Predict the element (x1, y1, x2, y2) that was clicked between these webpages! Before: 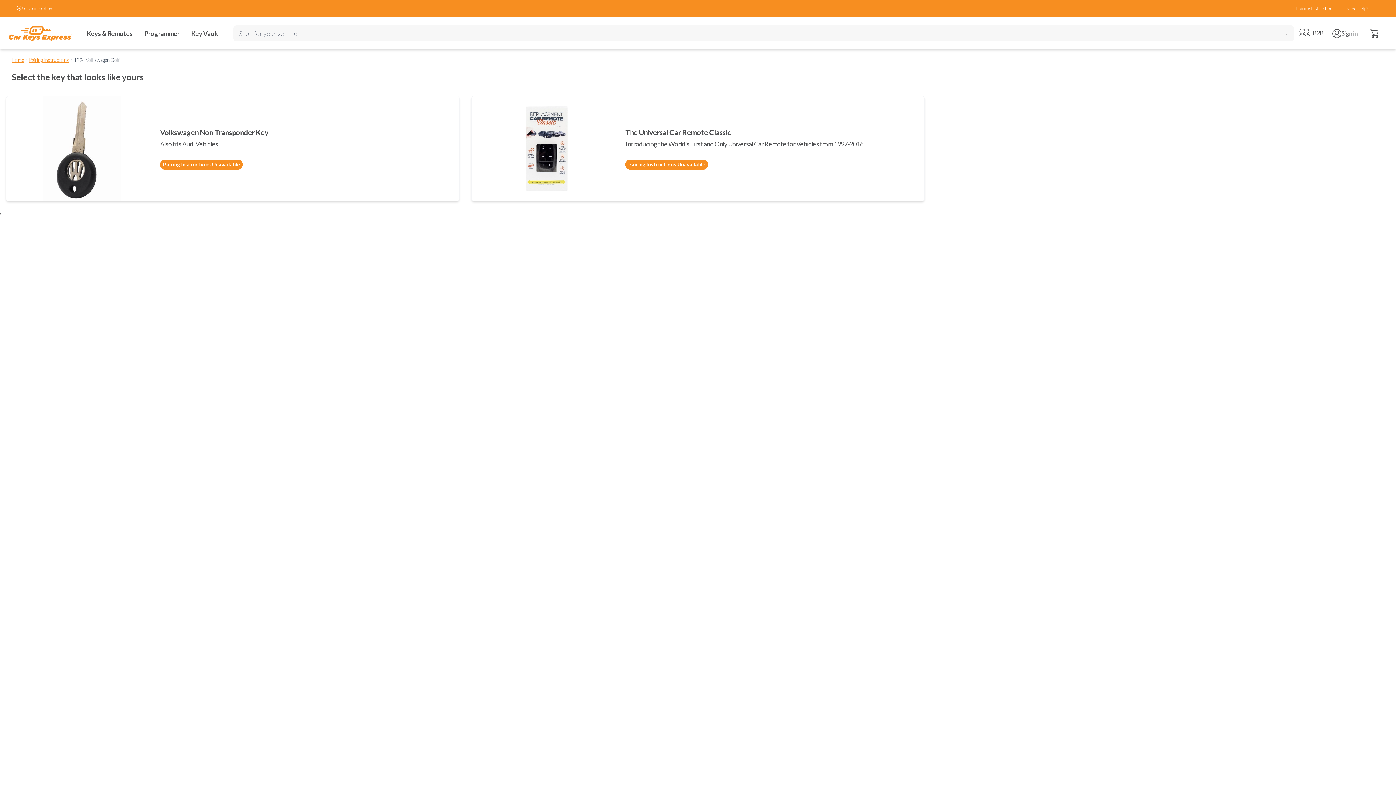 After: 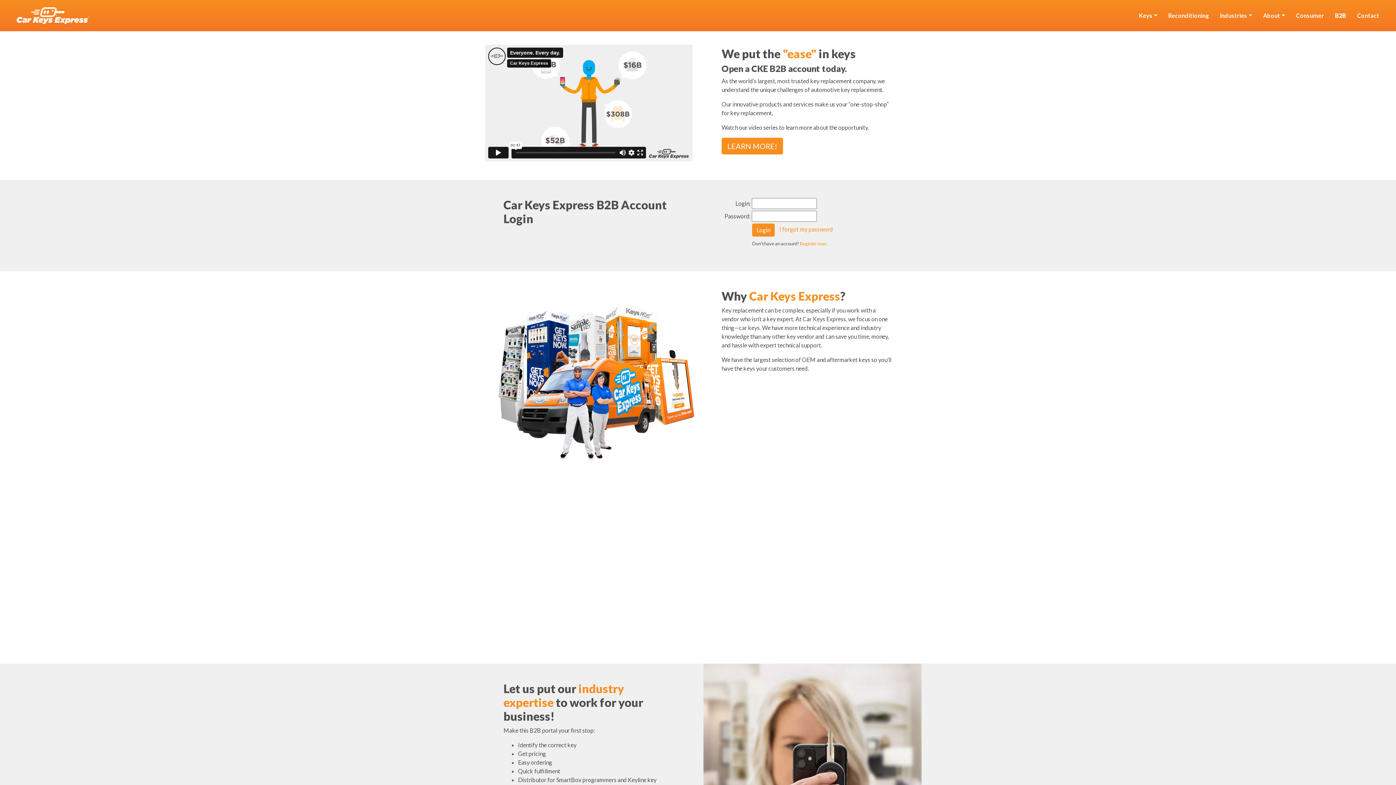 Action: bbox: (1294, 24, 1328, 42) label: Go to B2B site
B2B